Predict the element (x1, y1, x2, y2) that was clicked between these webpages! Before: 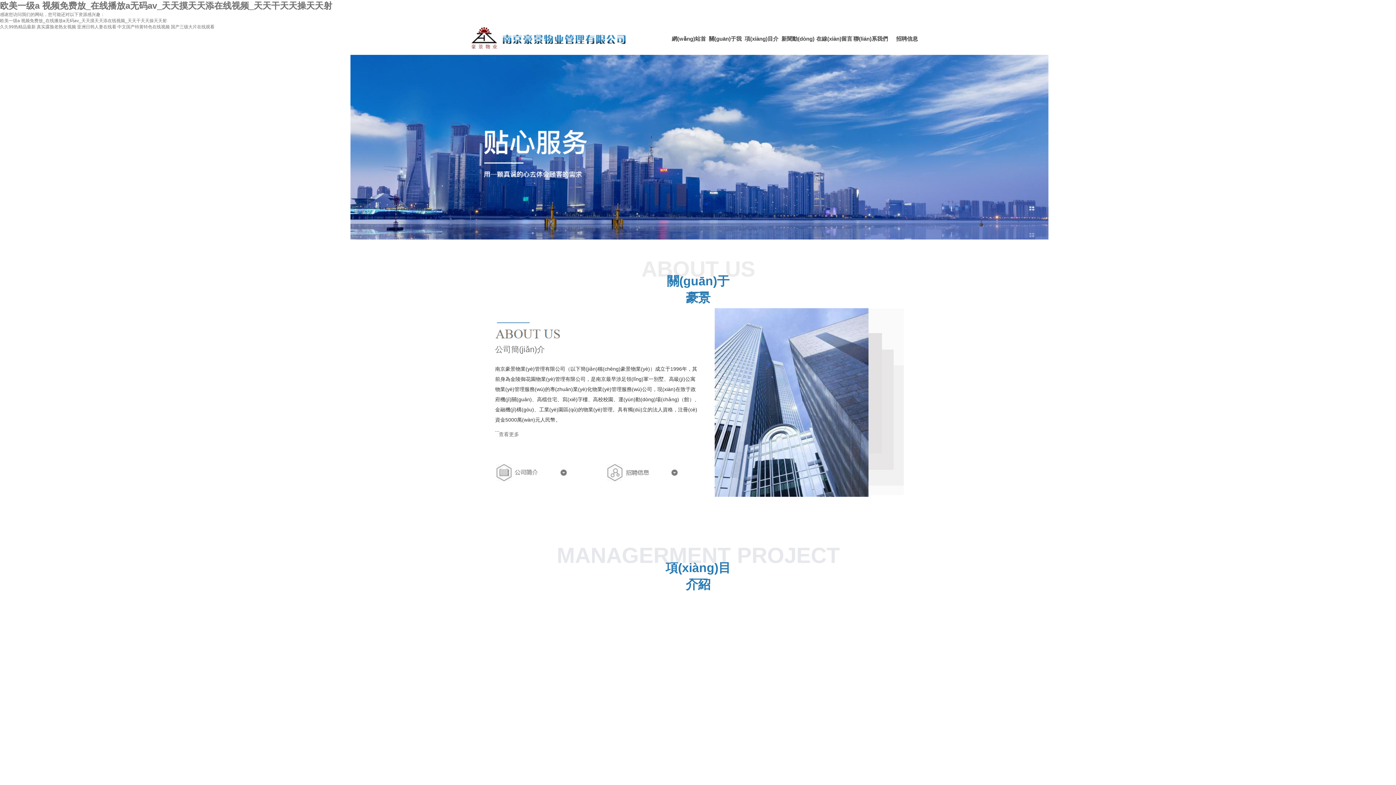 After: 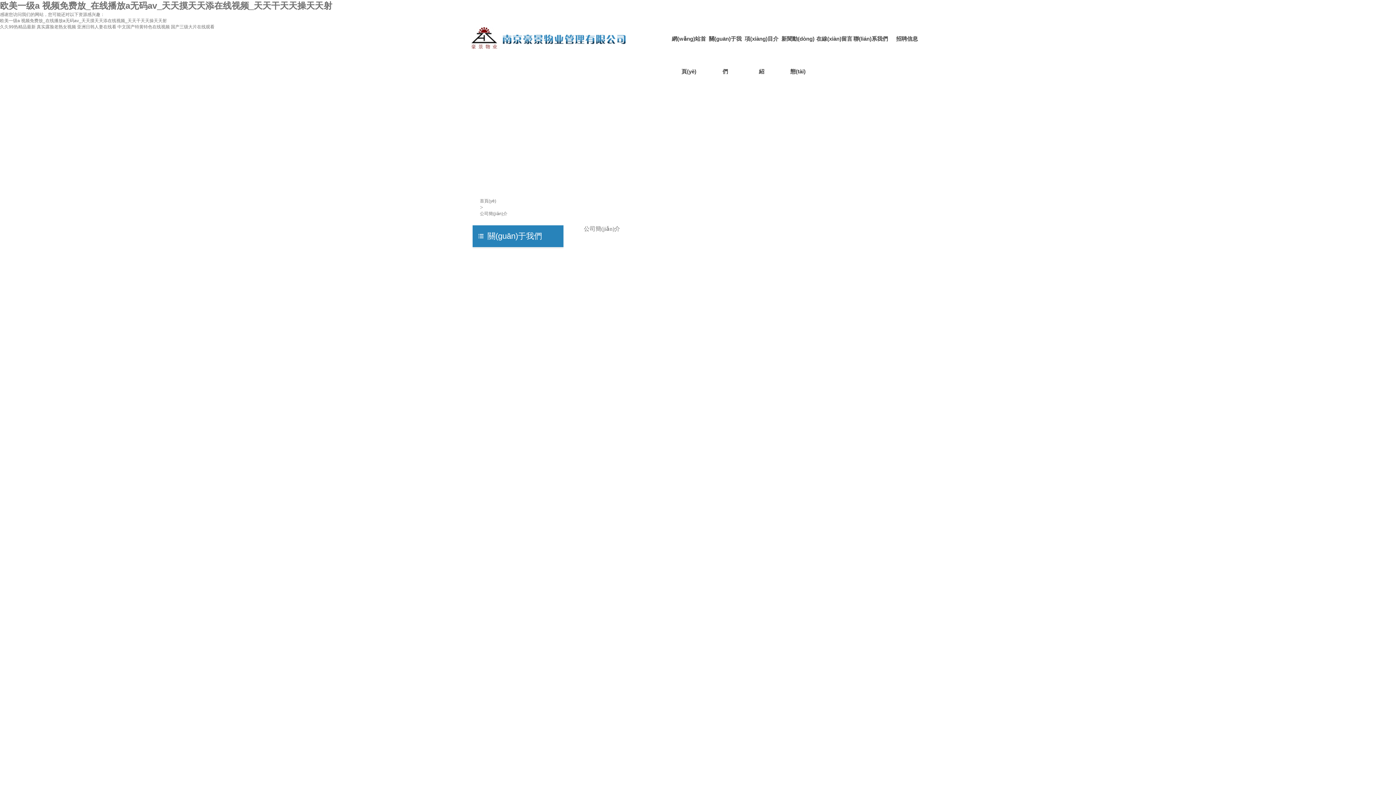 Action: bbox: (495, 426, 543, 442) label: 查看更多